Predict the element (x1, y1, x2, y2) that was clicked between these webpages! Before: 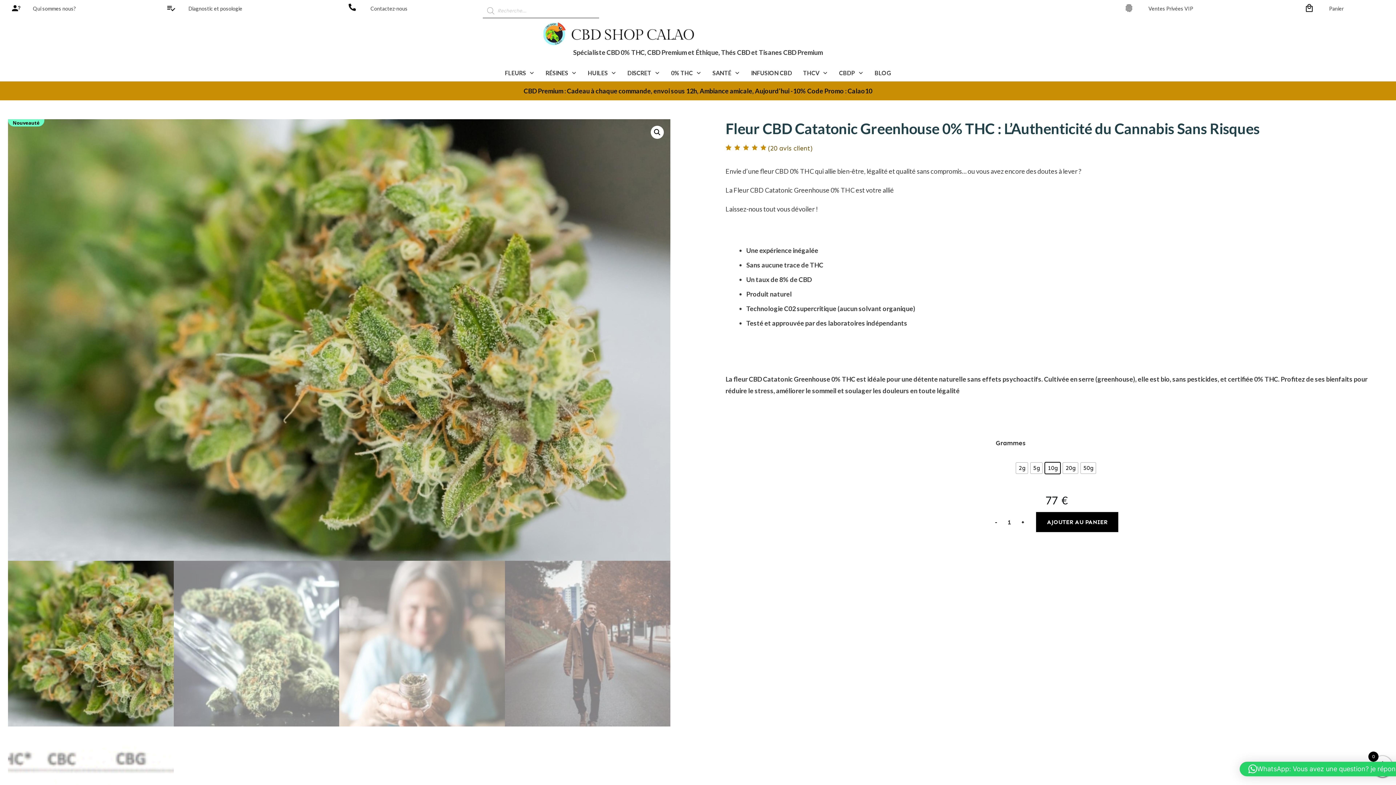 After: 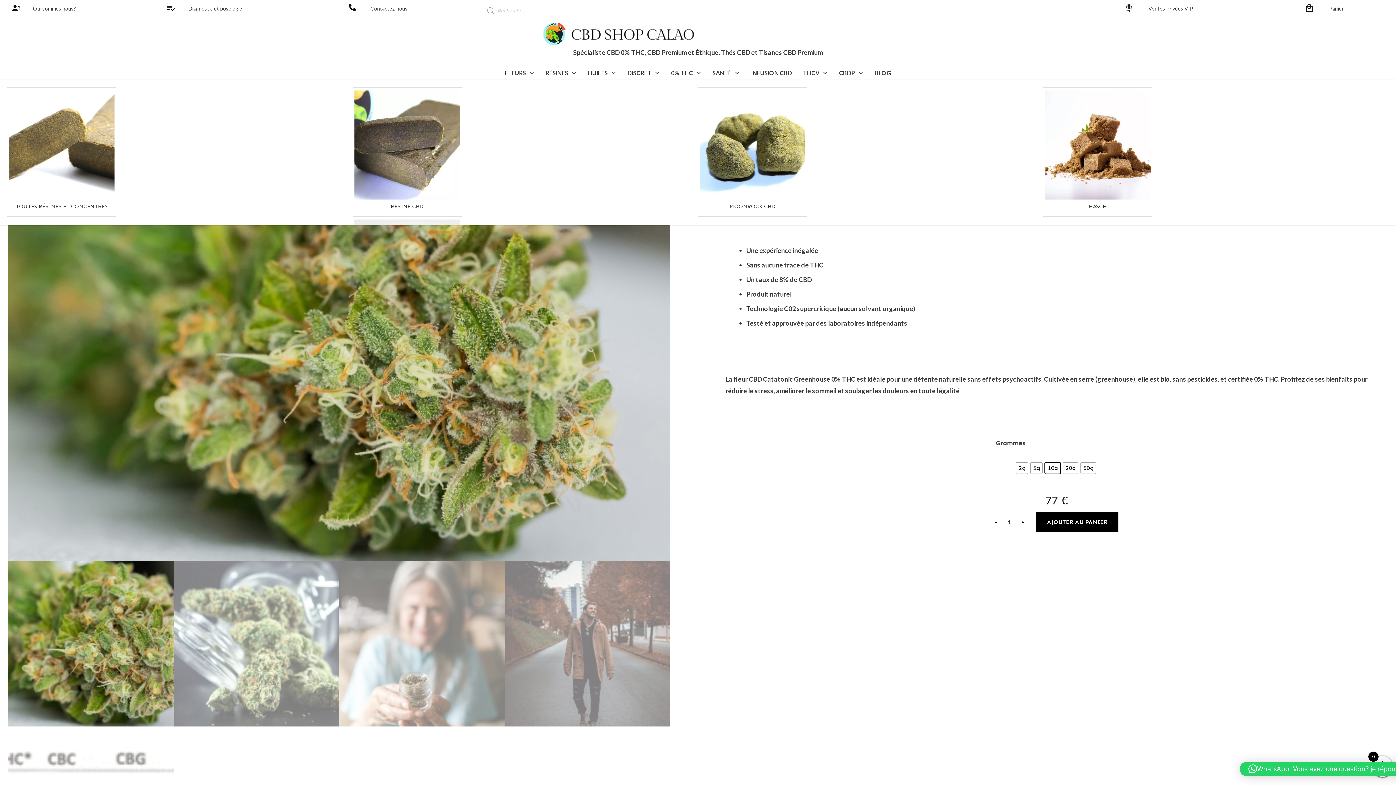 Action: label: RÉSINES bbox: (545, 67, 577, 78)